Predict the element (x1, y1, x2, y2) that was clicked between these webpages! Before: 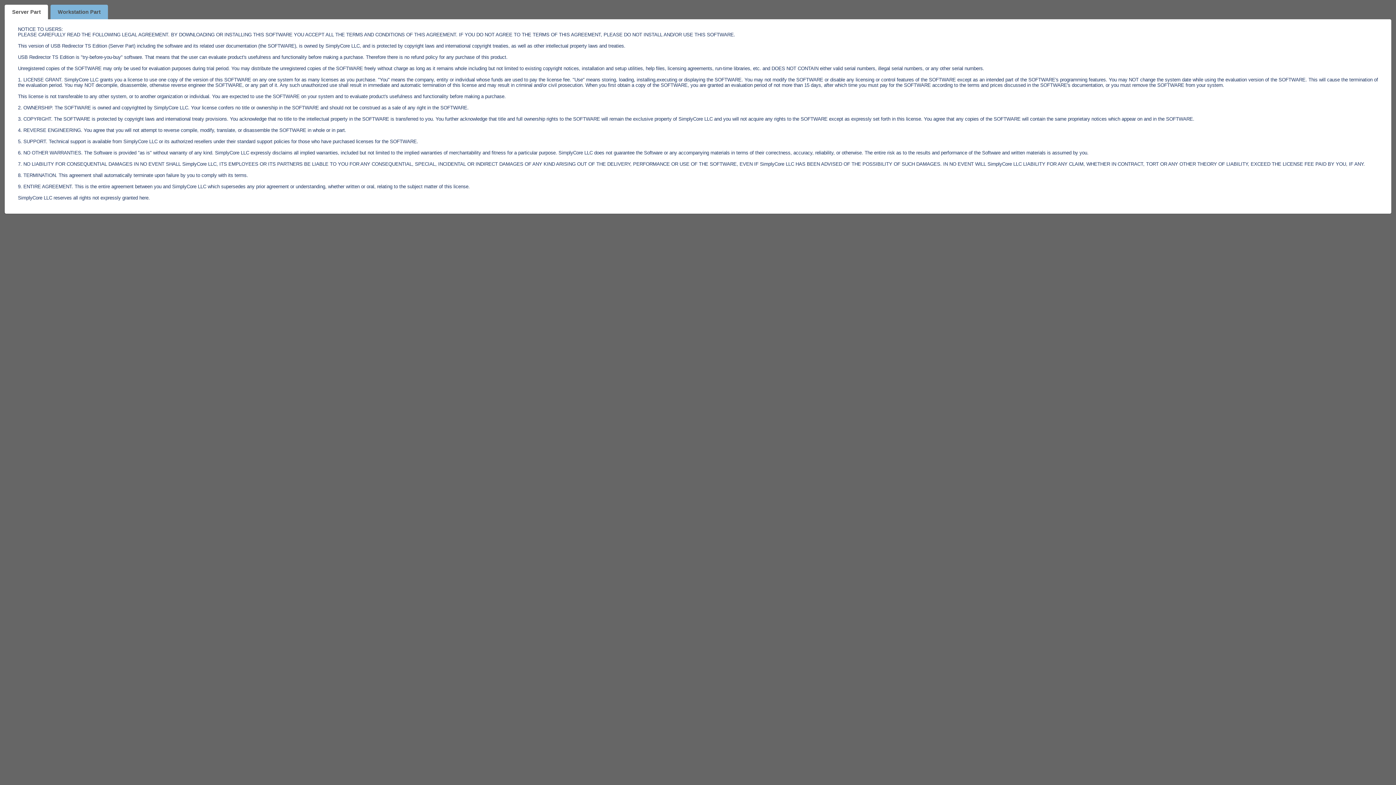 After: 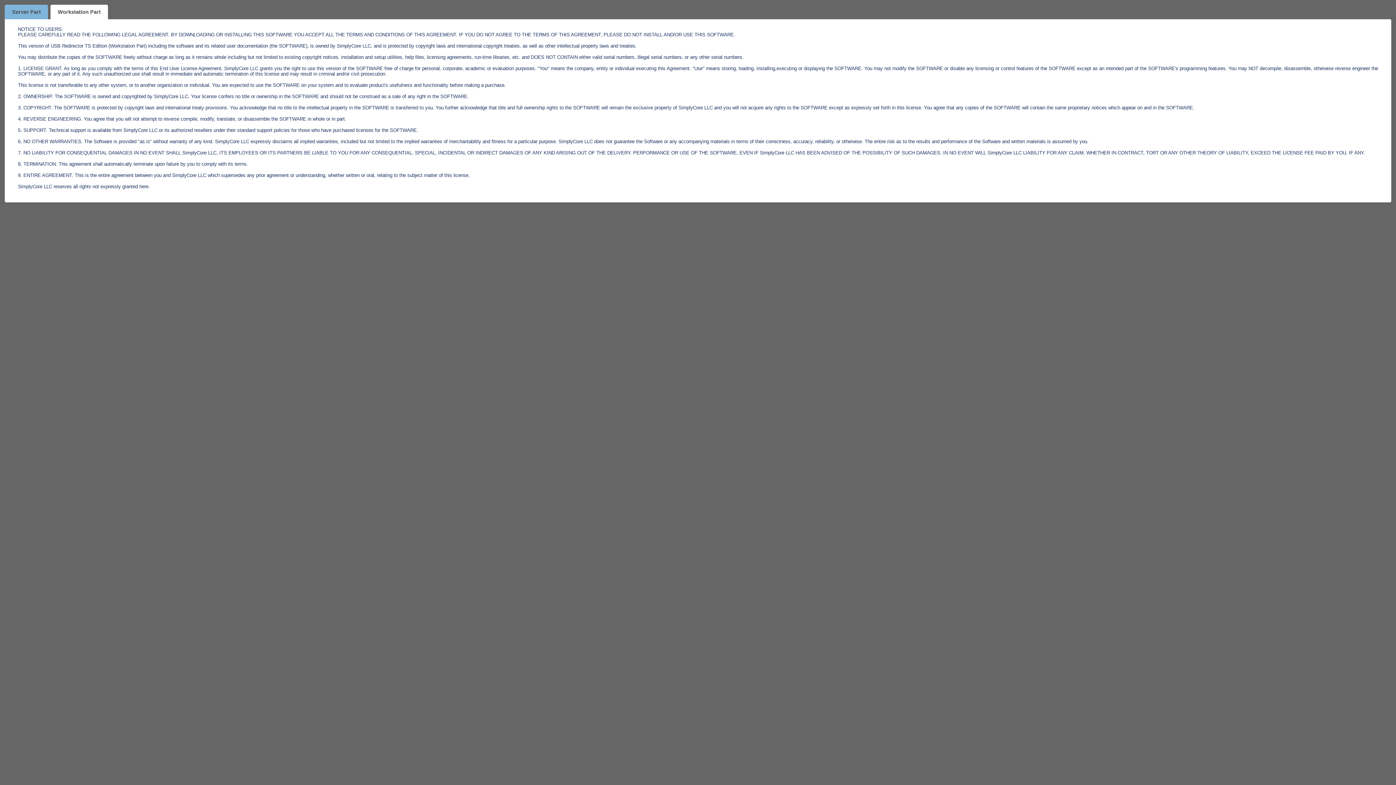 Action: label: Workstation Part bbox: (50, 4, 107, 19)